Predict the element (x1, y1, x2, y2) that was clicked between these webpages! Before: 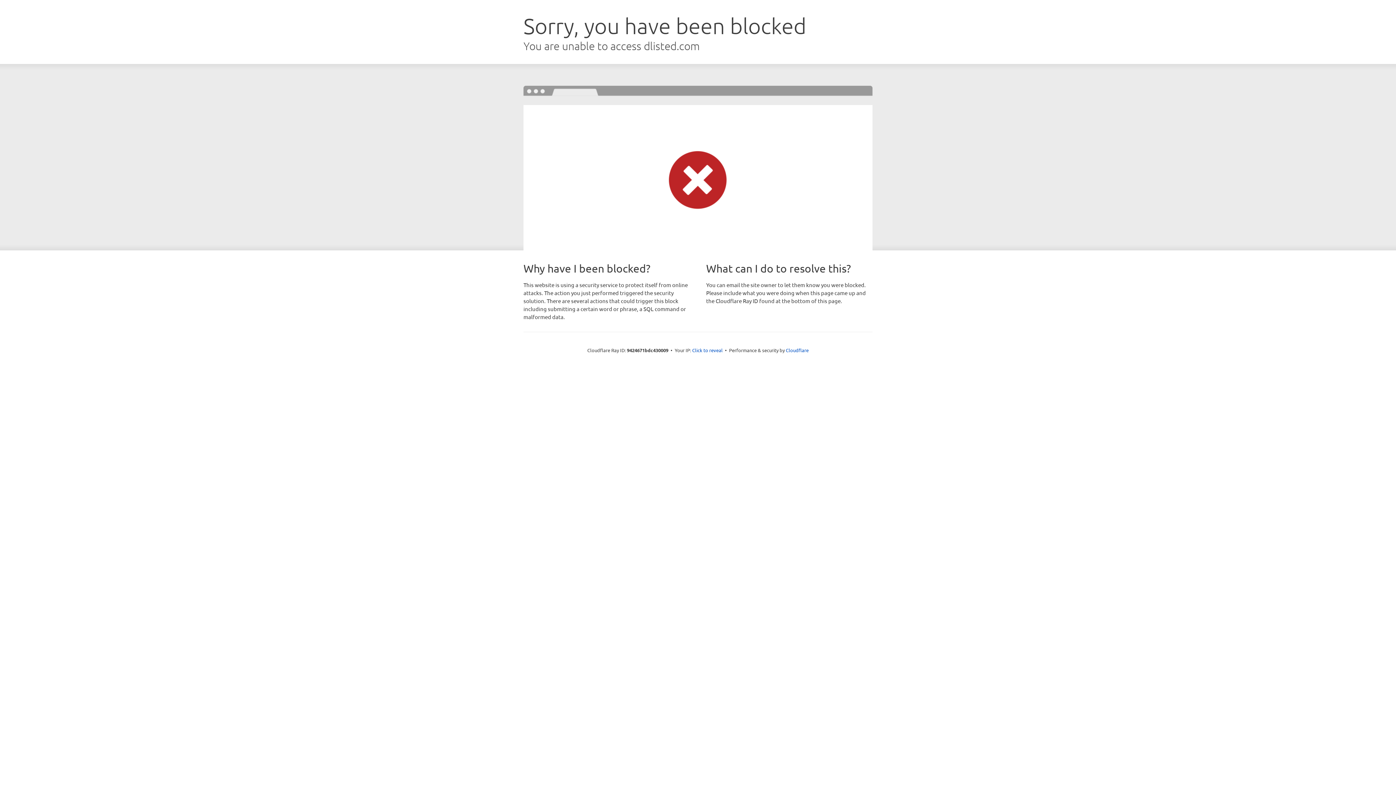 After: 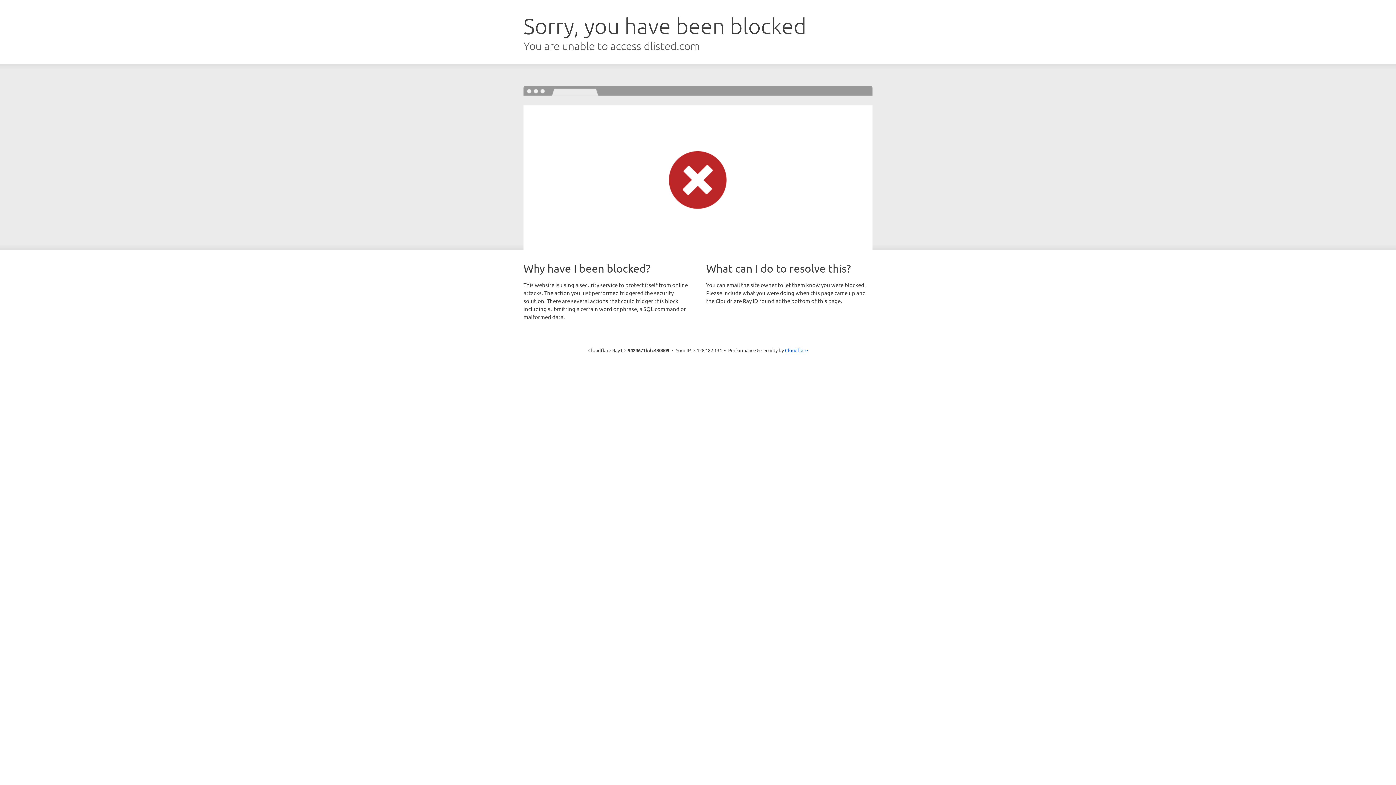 Action: bbox: (692, 346, 722, 353) label: Click to reveal